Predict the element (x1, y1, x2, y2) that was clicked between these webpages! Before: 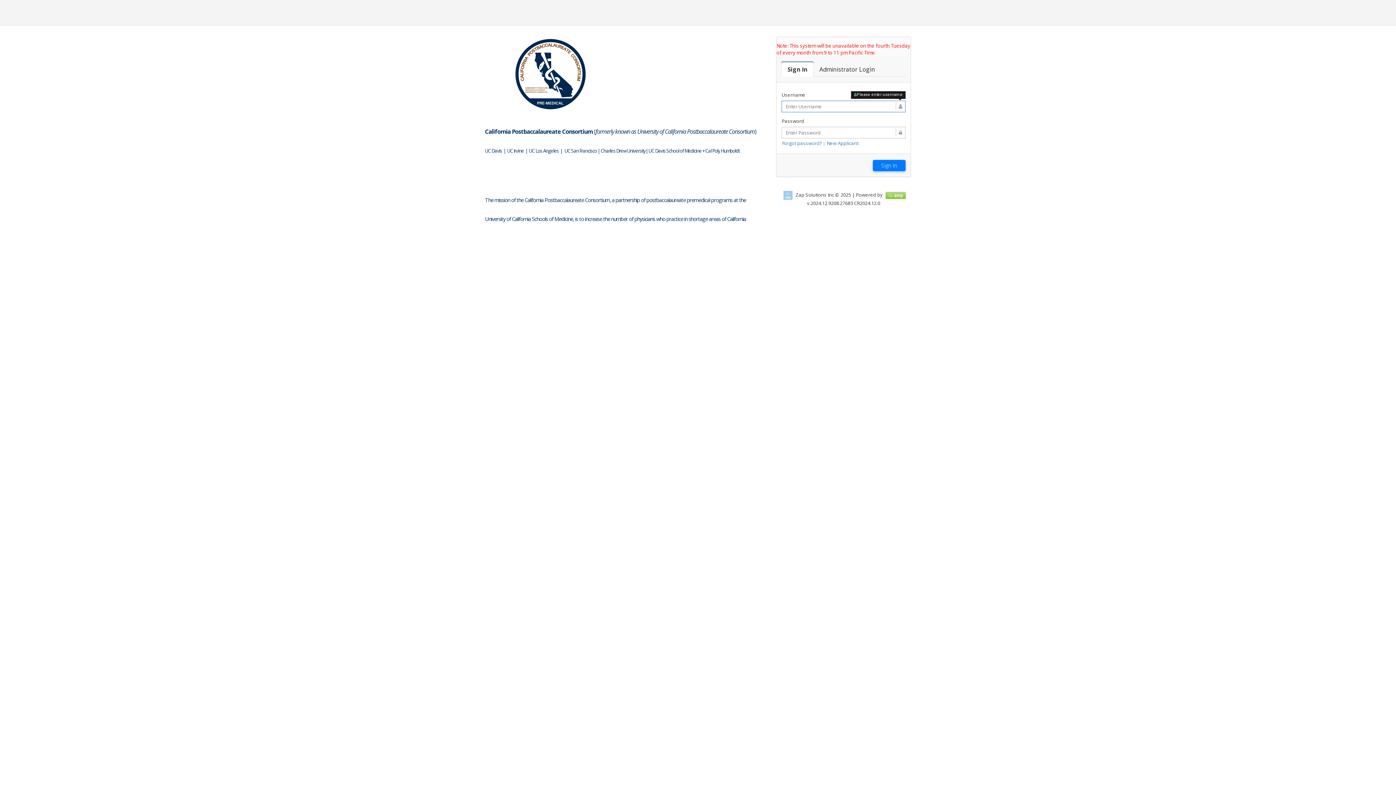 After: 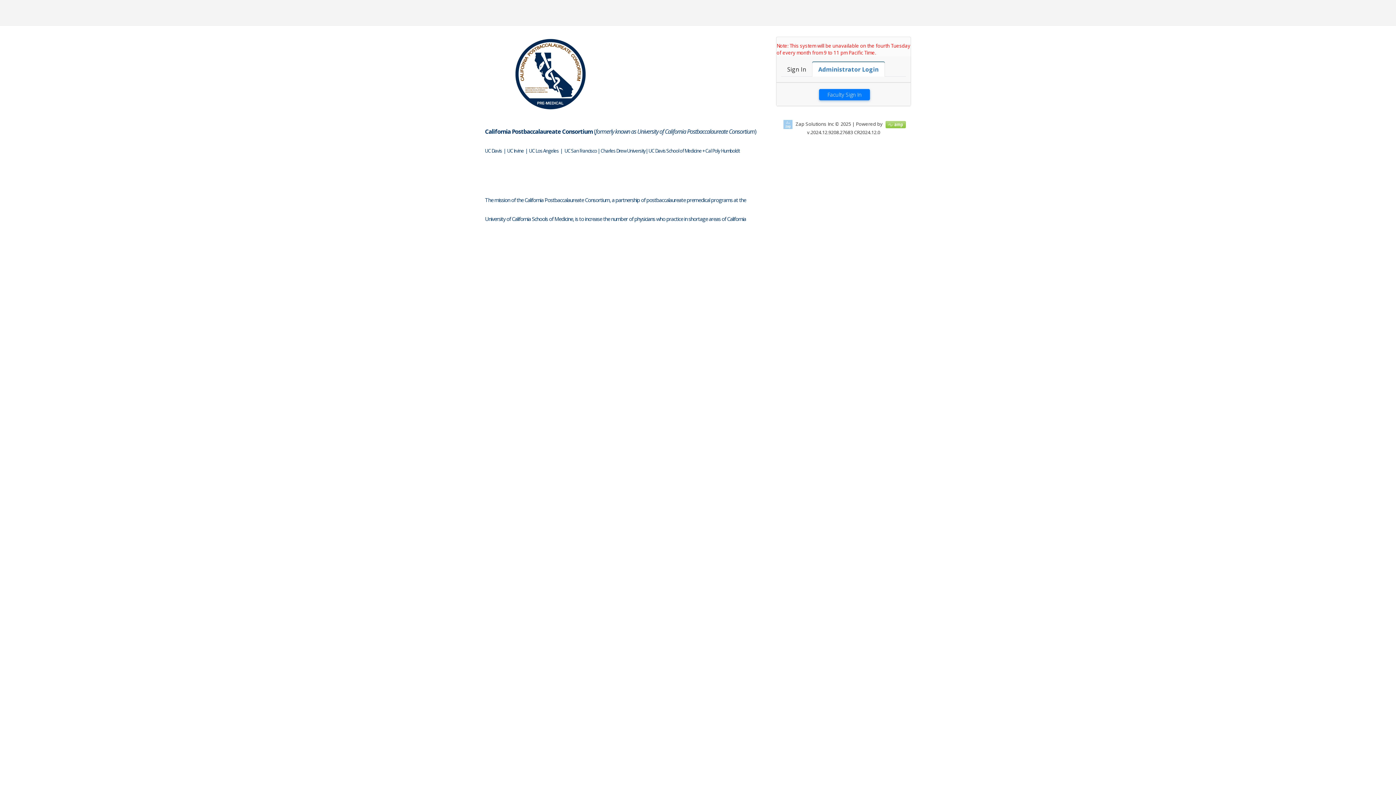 Action: label: Faculty Login

Administrator Login bbox: (813, 61, 881, 76)